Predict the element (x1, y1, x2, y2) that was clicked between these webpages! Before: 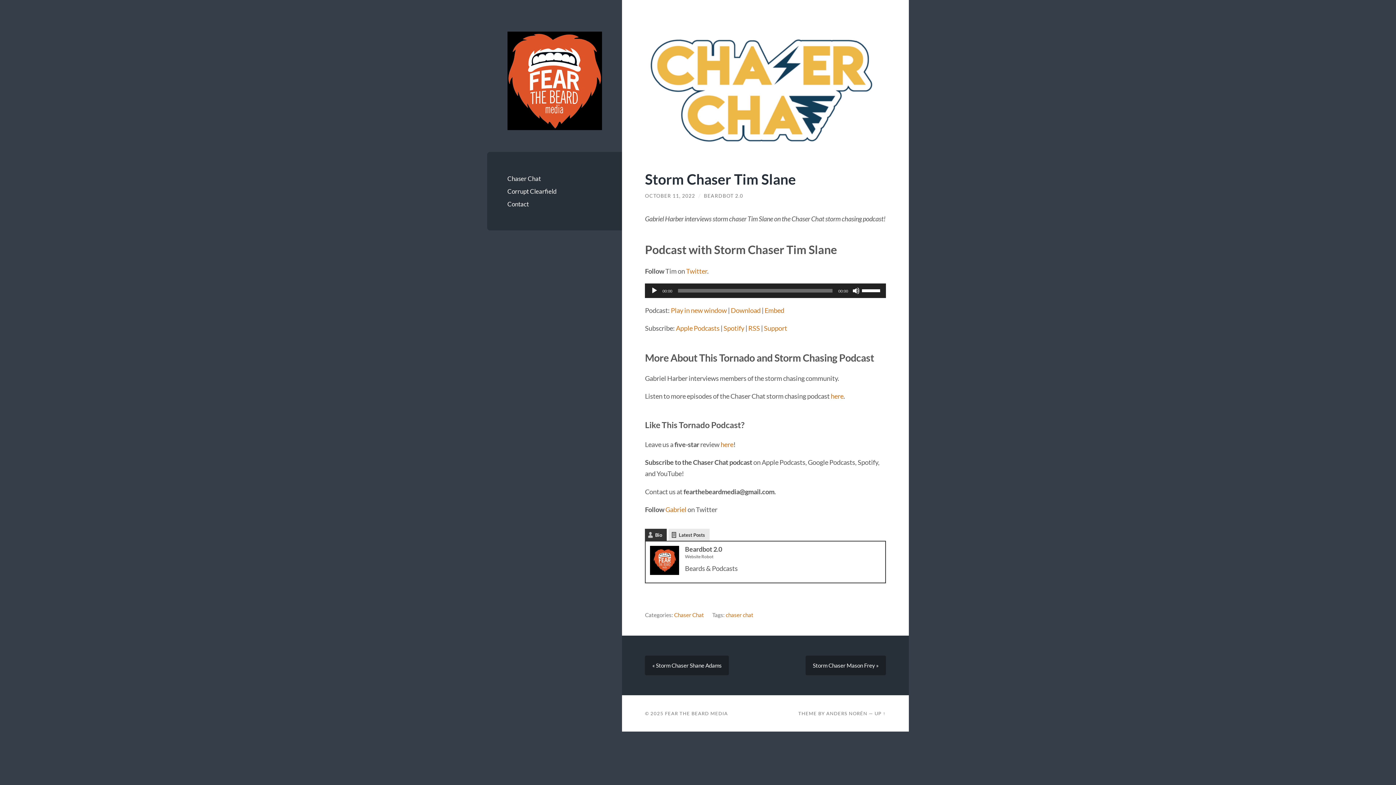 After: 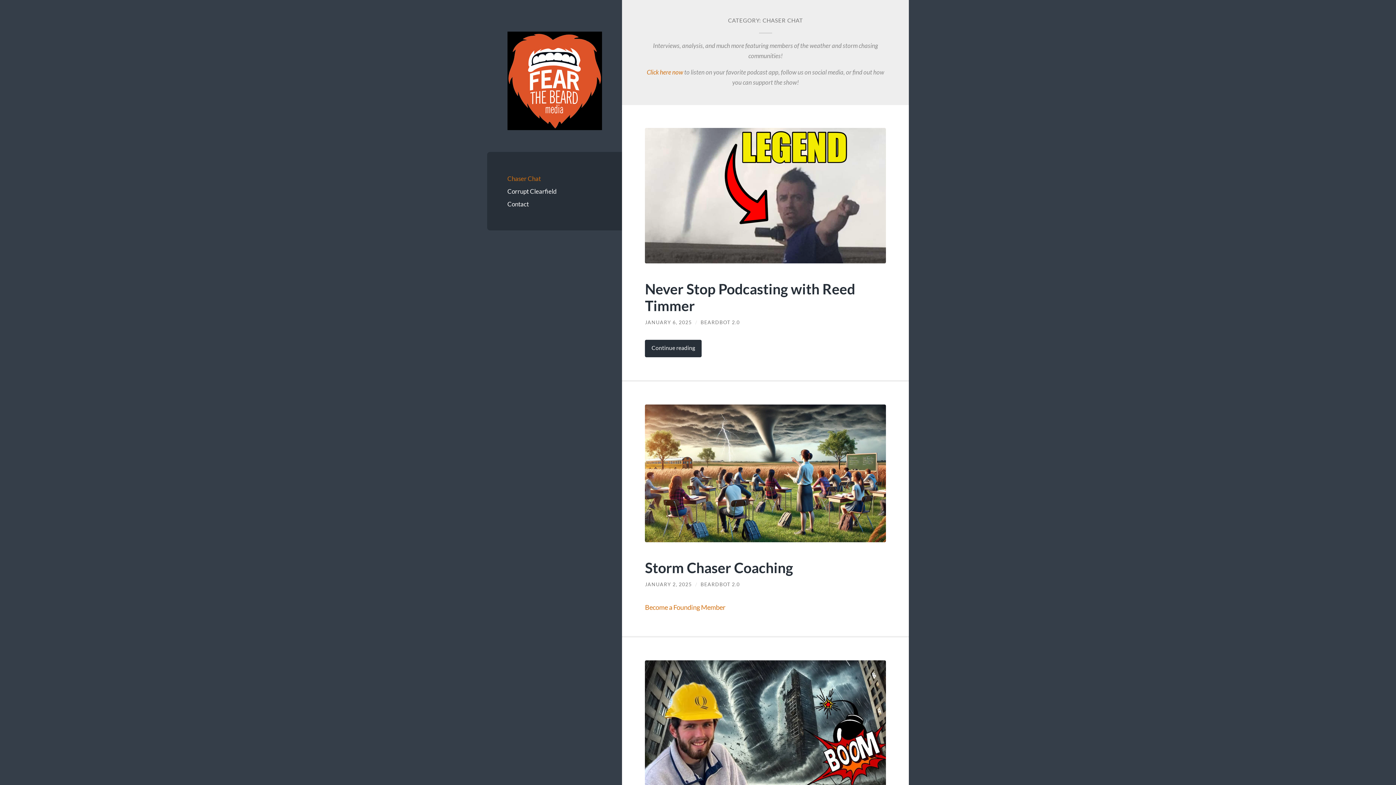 Action: bbox: (674, 611, 704, 618) label: Chaser Chat